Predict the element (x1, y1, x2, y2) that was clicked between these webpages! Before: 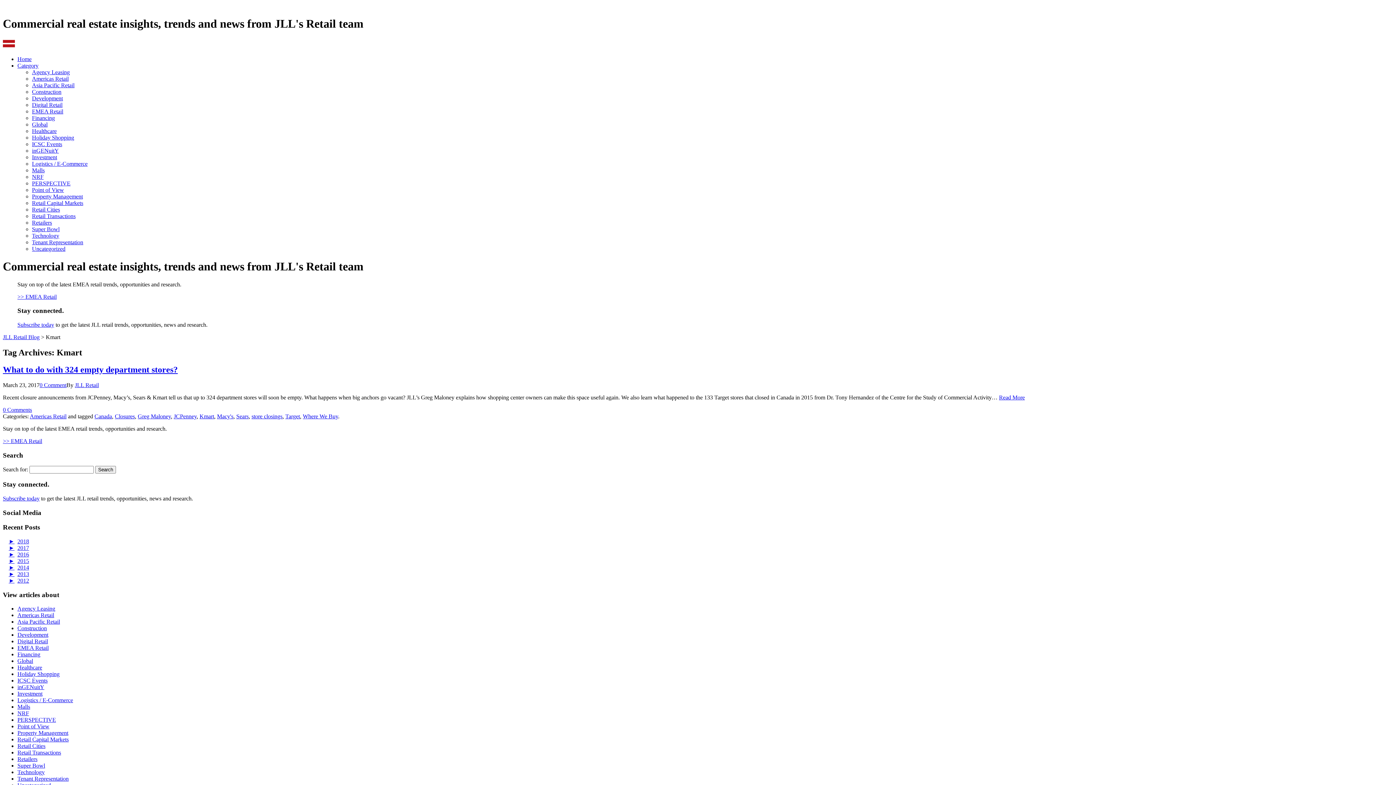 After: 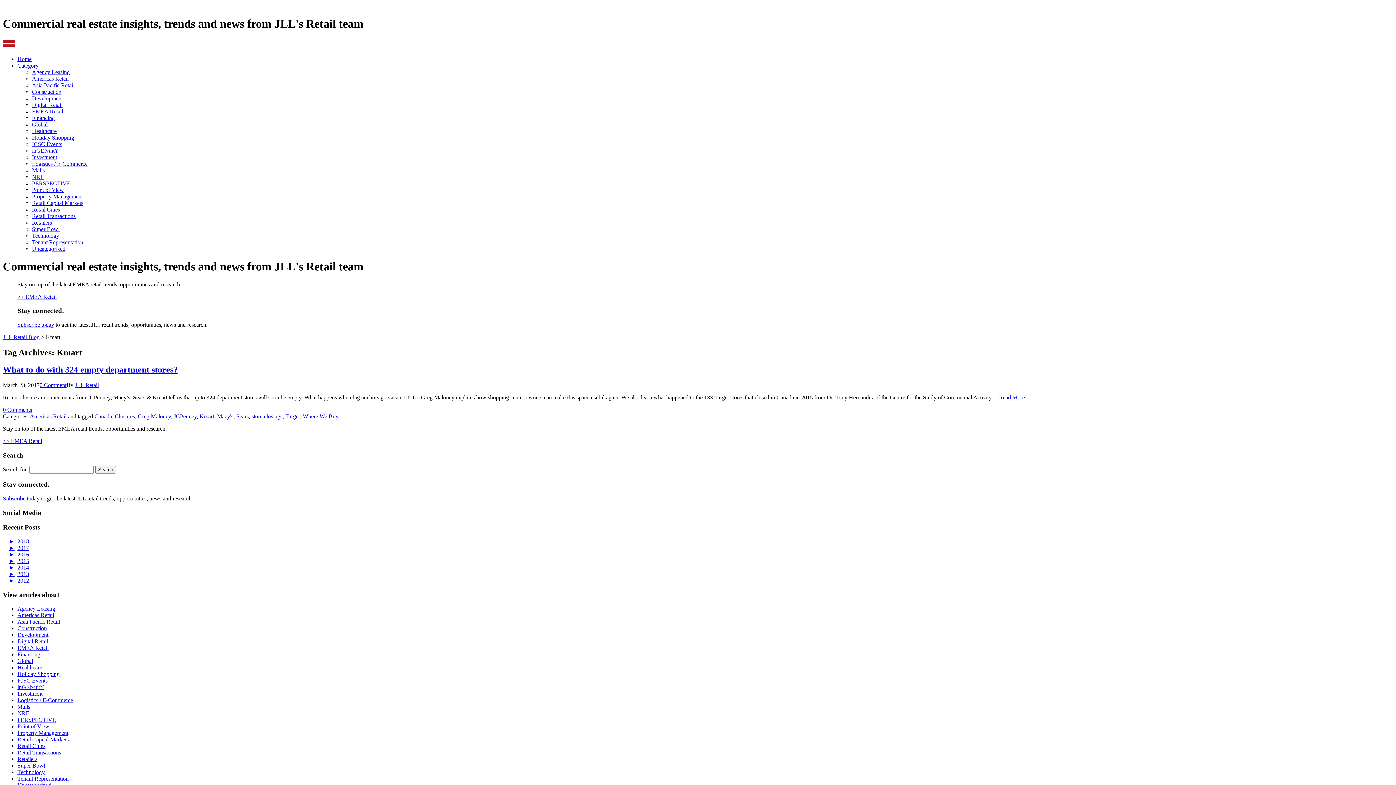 Action: bbox: (17, 62, 38, 68) label: Category